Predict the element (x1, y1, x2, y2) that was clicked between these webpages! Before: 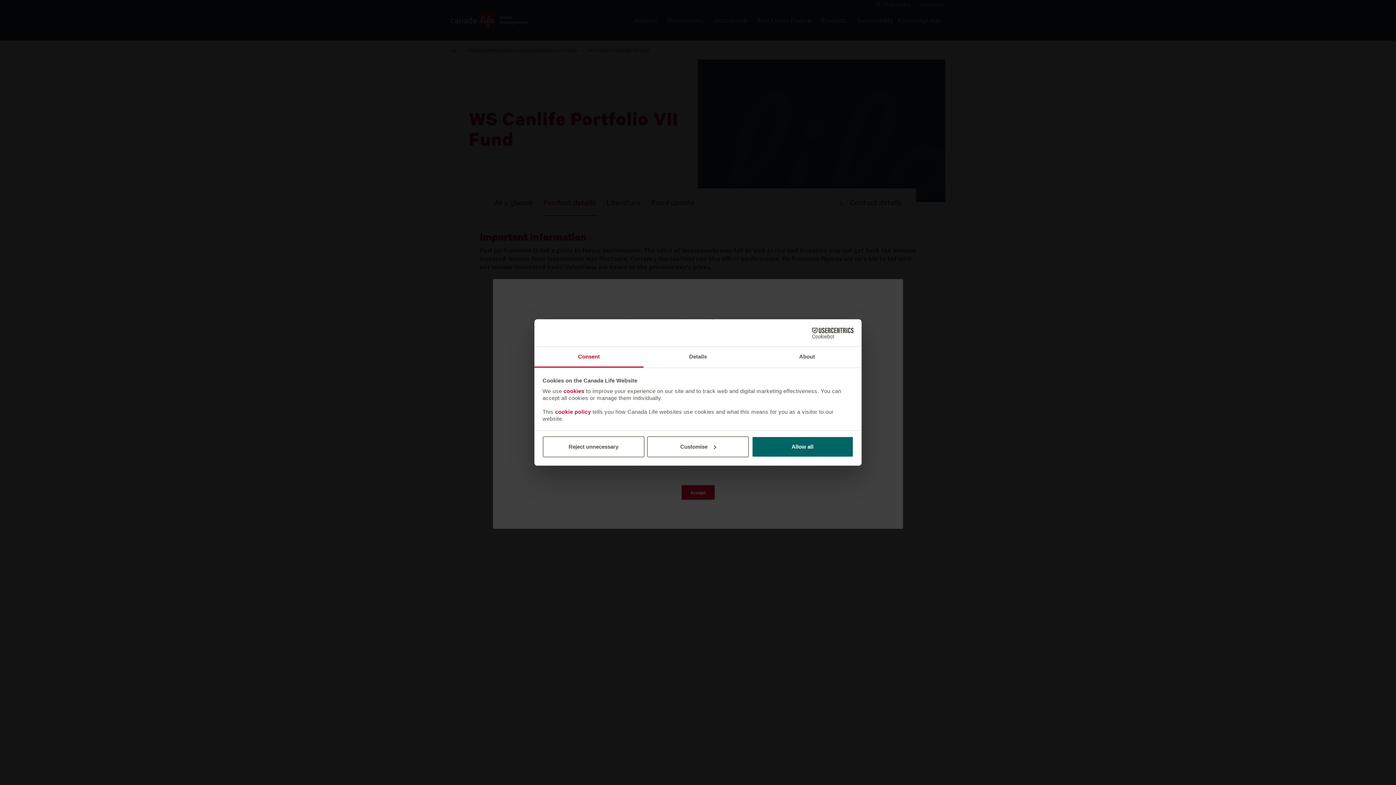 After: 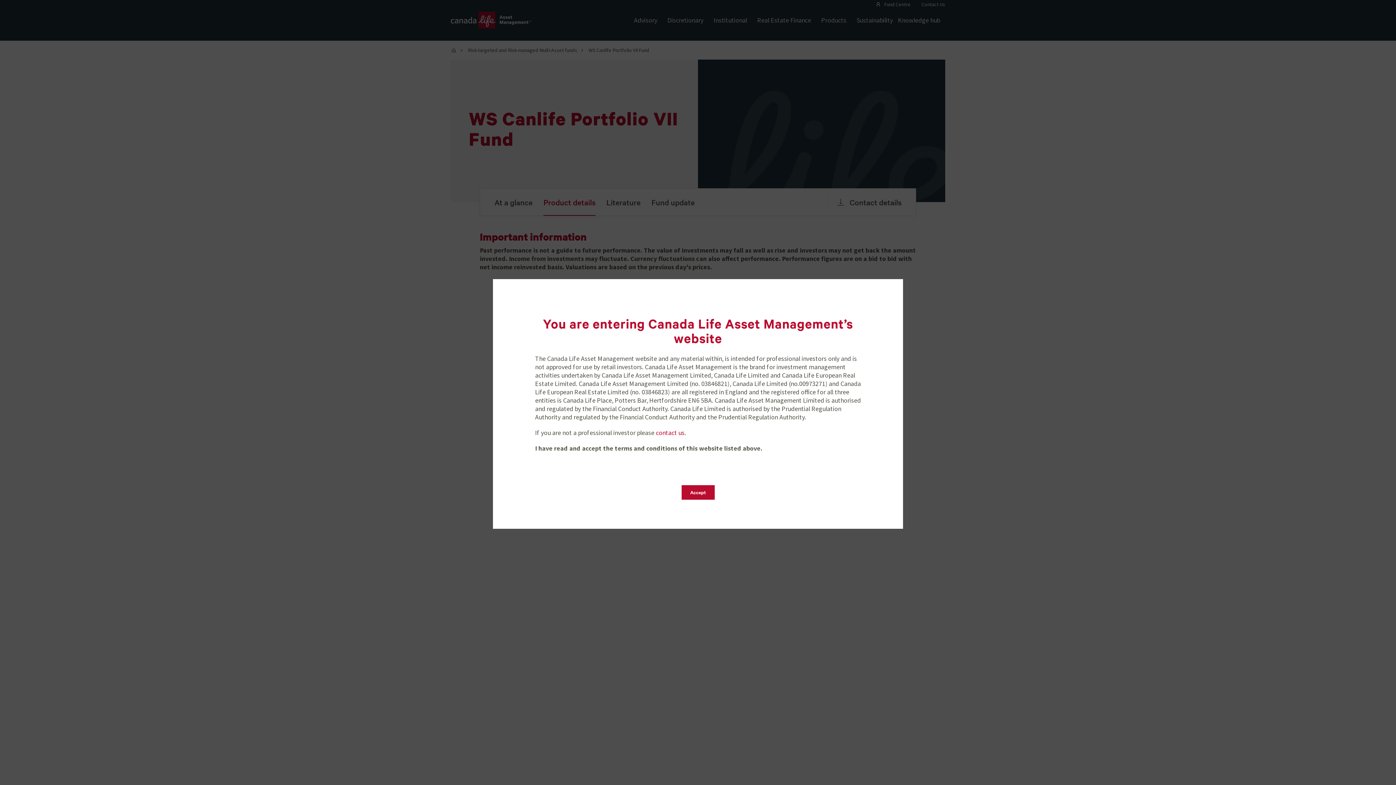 Action: bbox: (542, 436, 644, 457) label: Reject unnecessary